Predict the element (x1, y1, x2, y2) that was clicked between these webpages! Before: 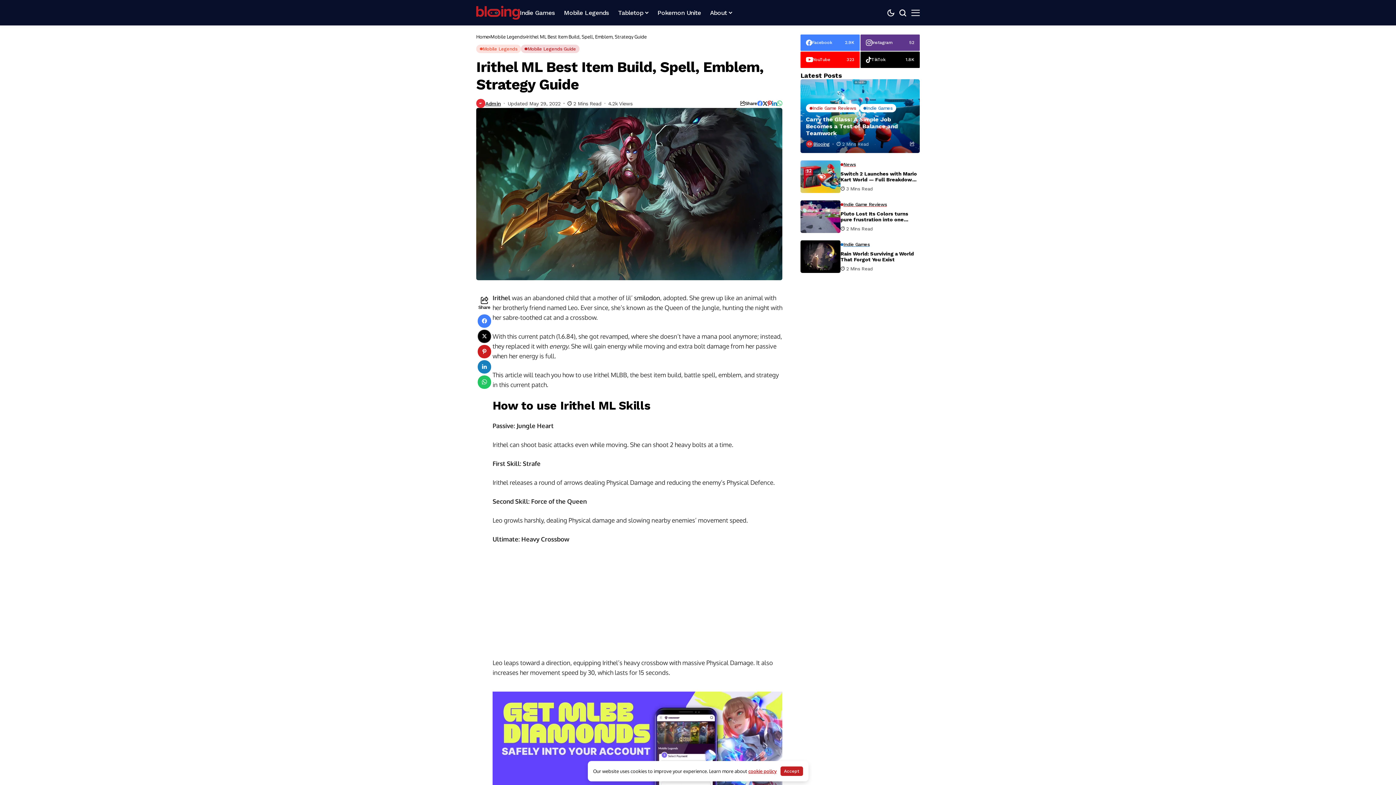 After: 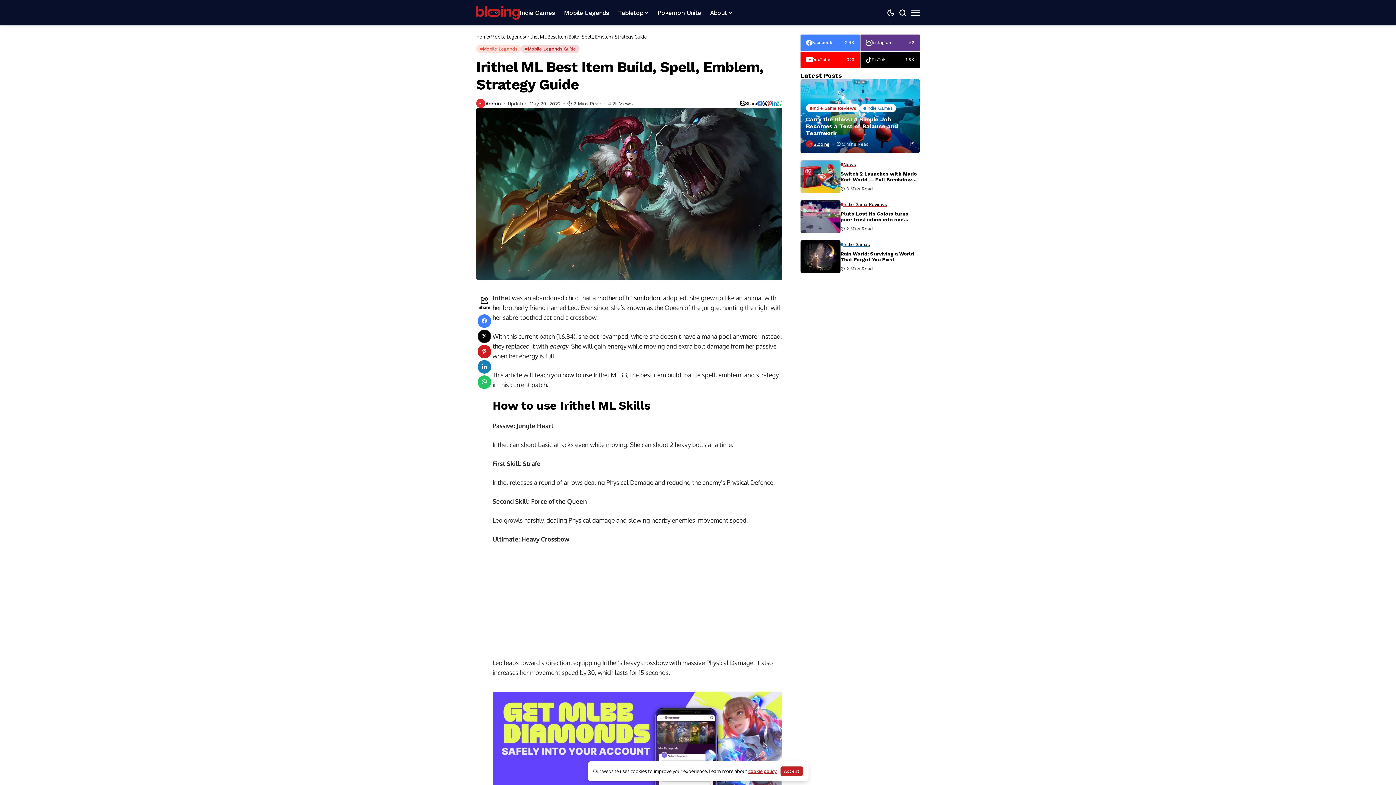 Action: bbox: (772, 100, 777, 106)